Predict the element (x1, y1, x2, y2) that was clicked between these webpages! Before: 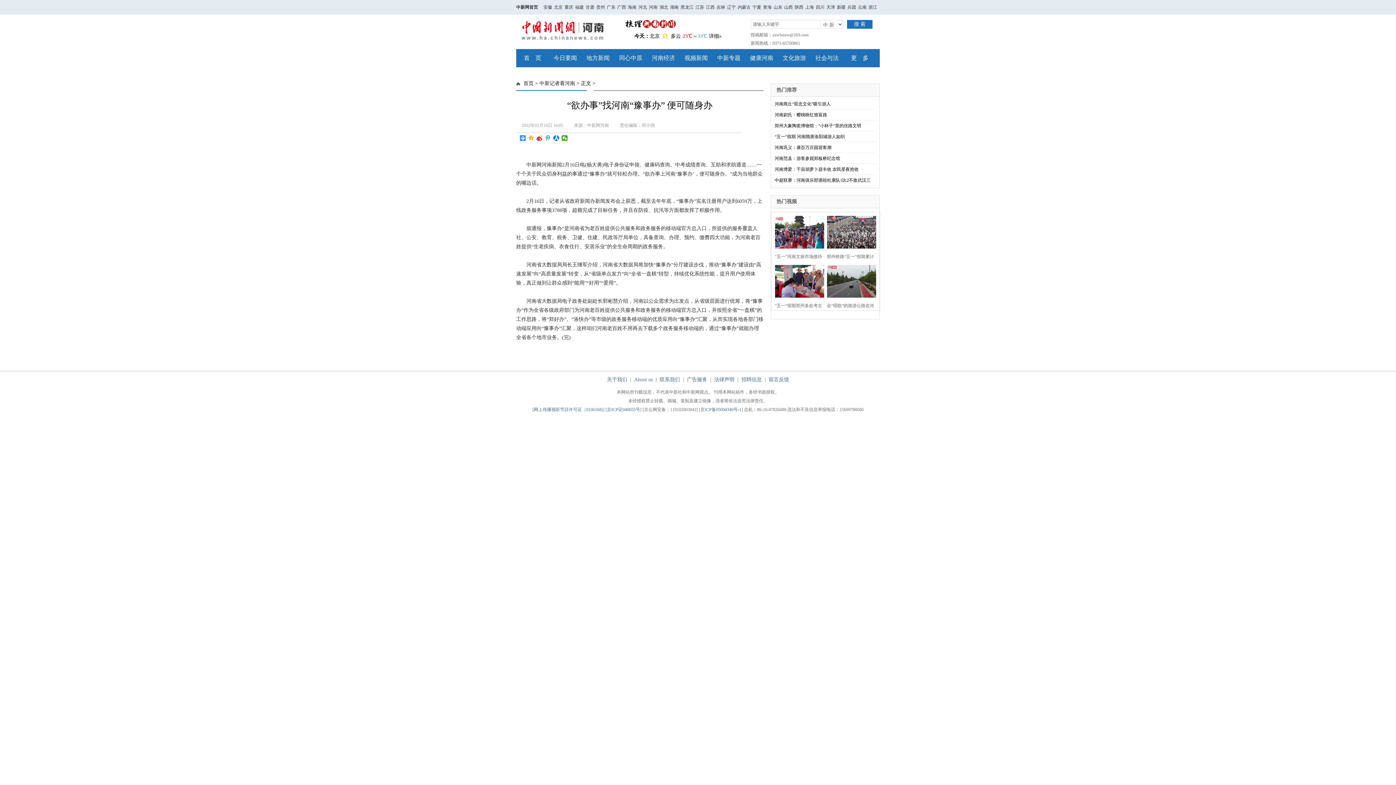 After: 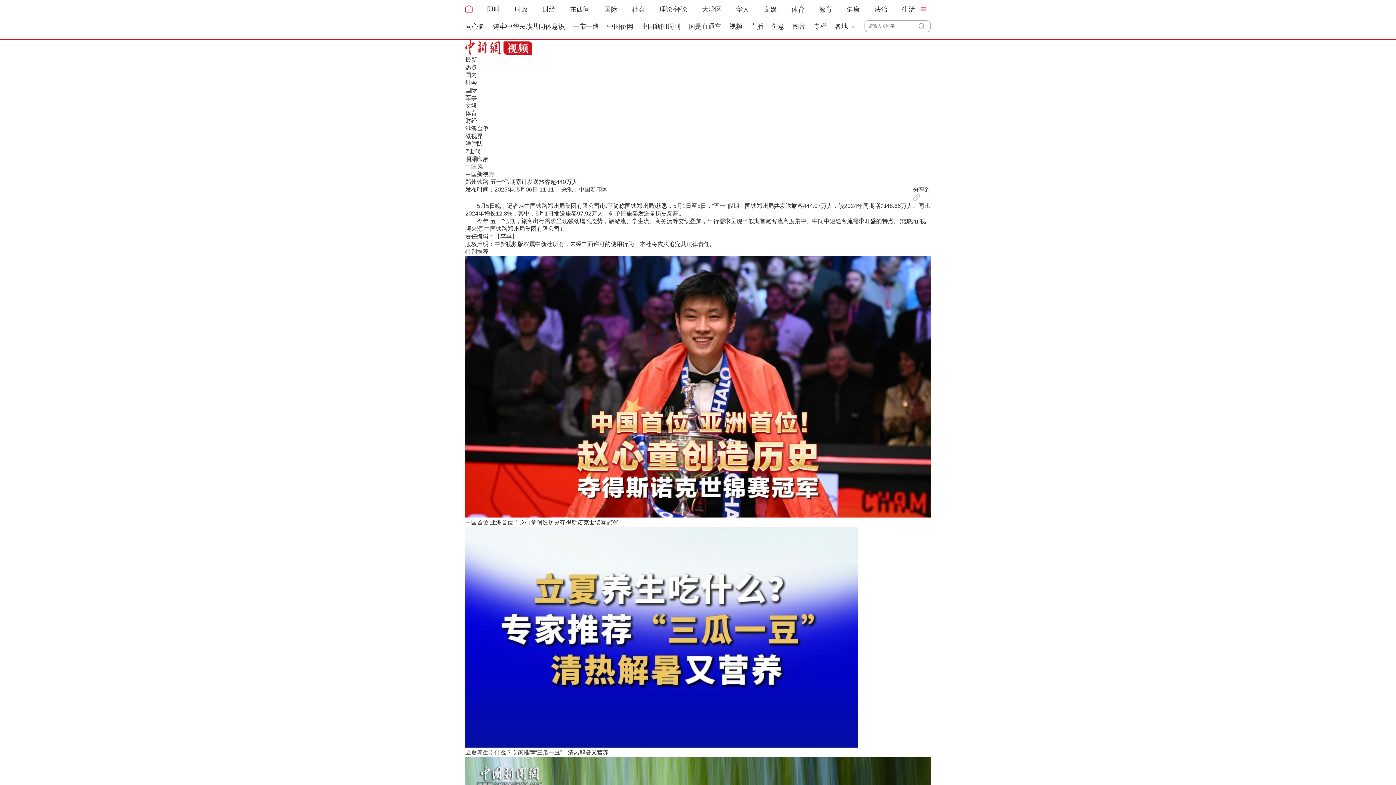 Action: bbox: (825, 214, 873, 248)